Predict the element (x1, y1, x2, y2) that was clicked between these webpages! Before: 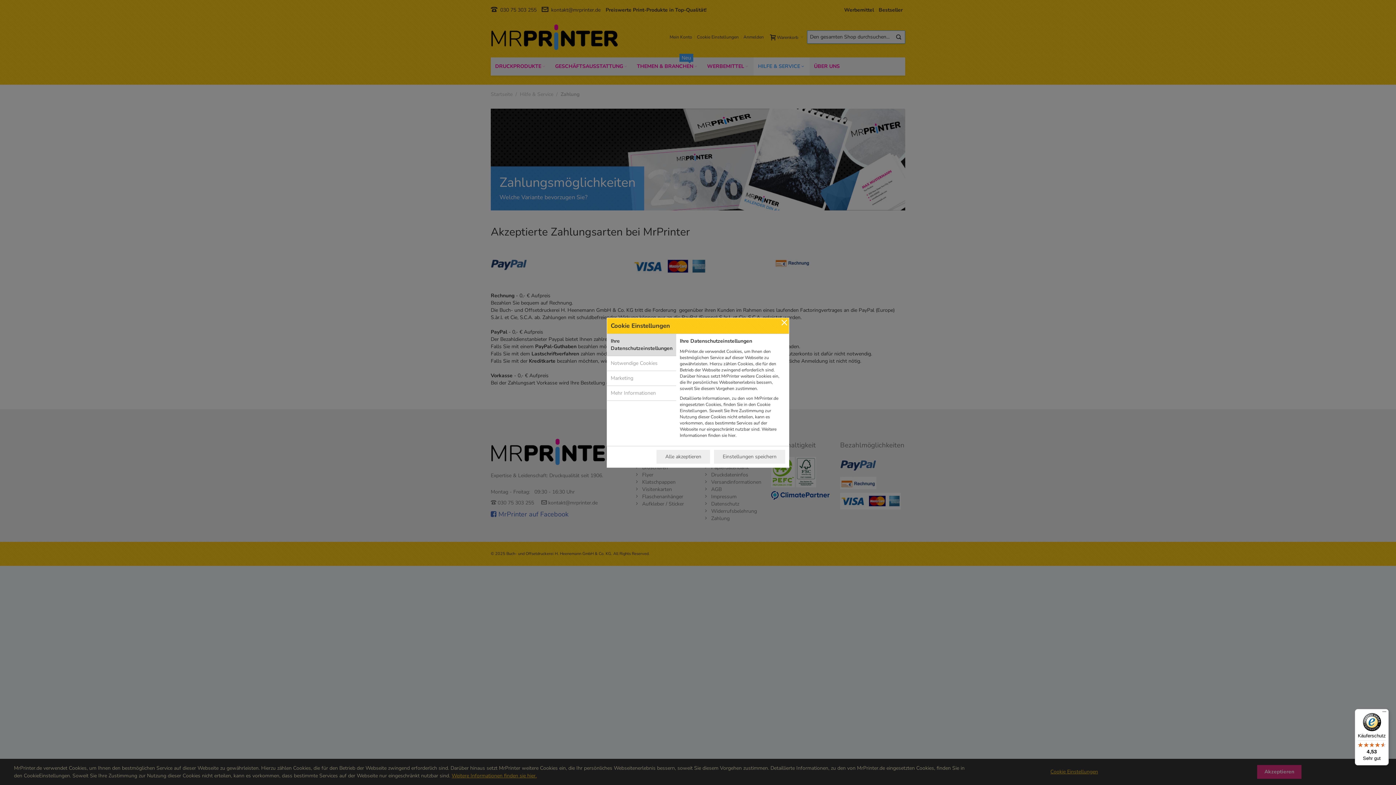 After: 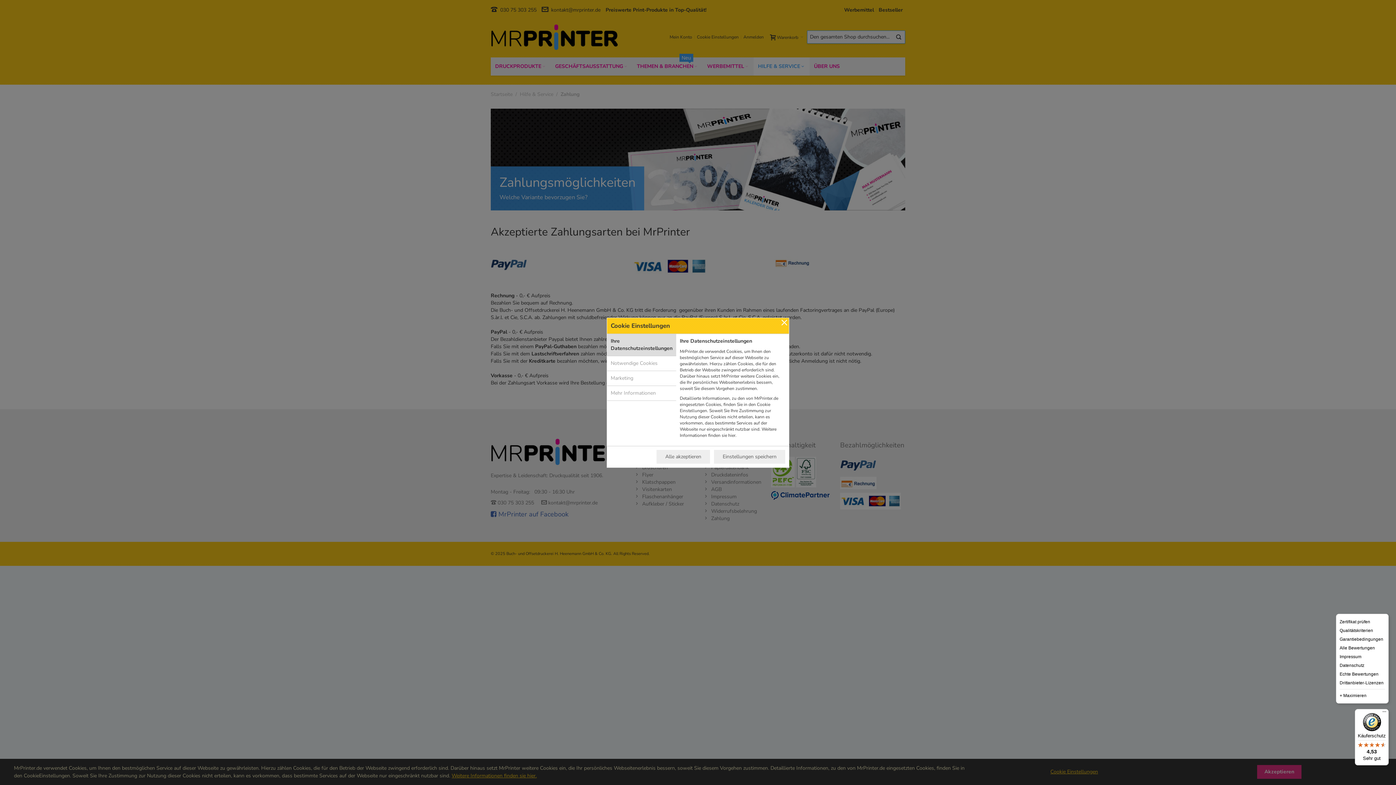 Action: bbox: (1380, 709, 1389, 718) label: Menü